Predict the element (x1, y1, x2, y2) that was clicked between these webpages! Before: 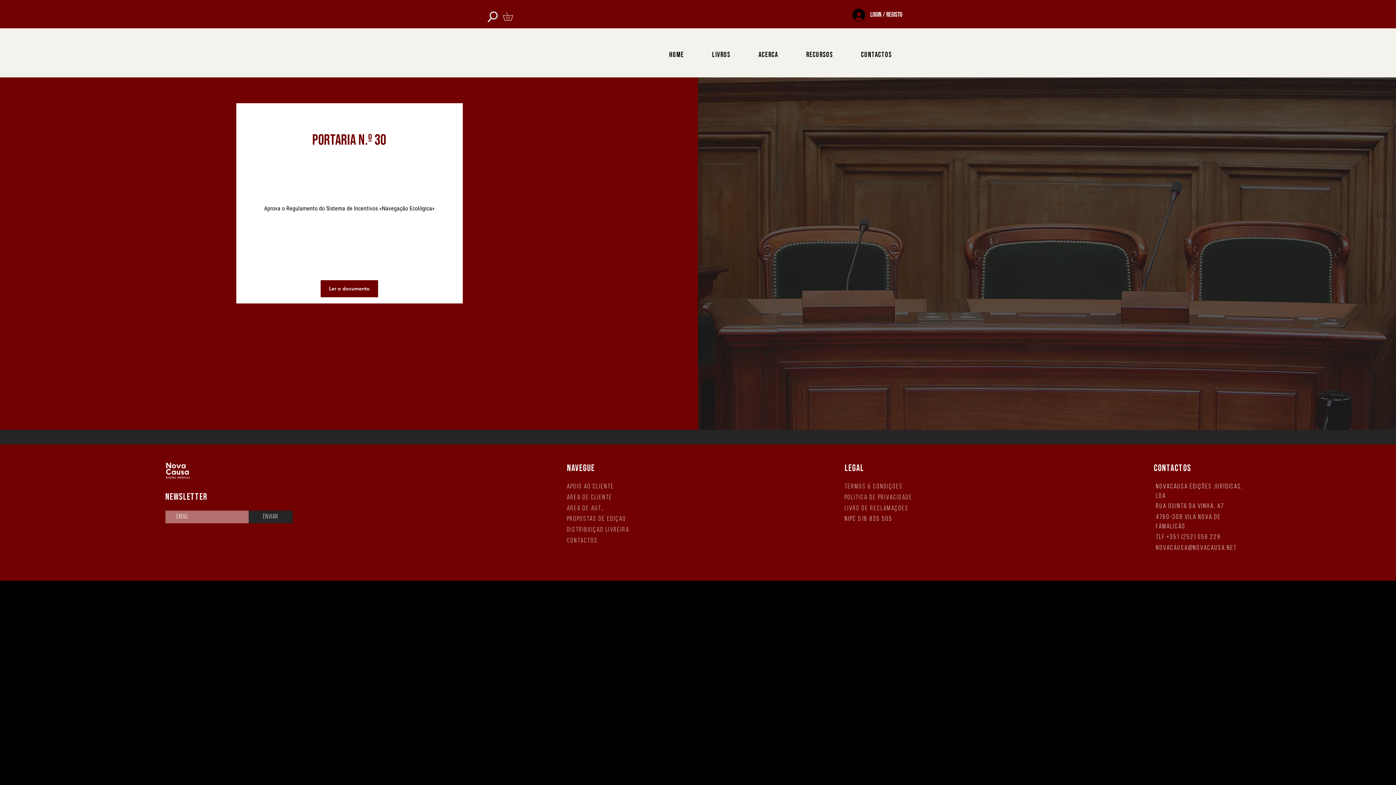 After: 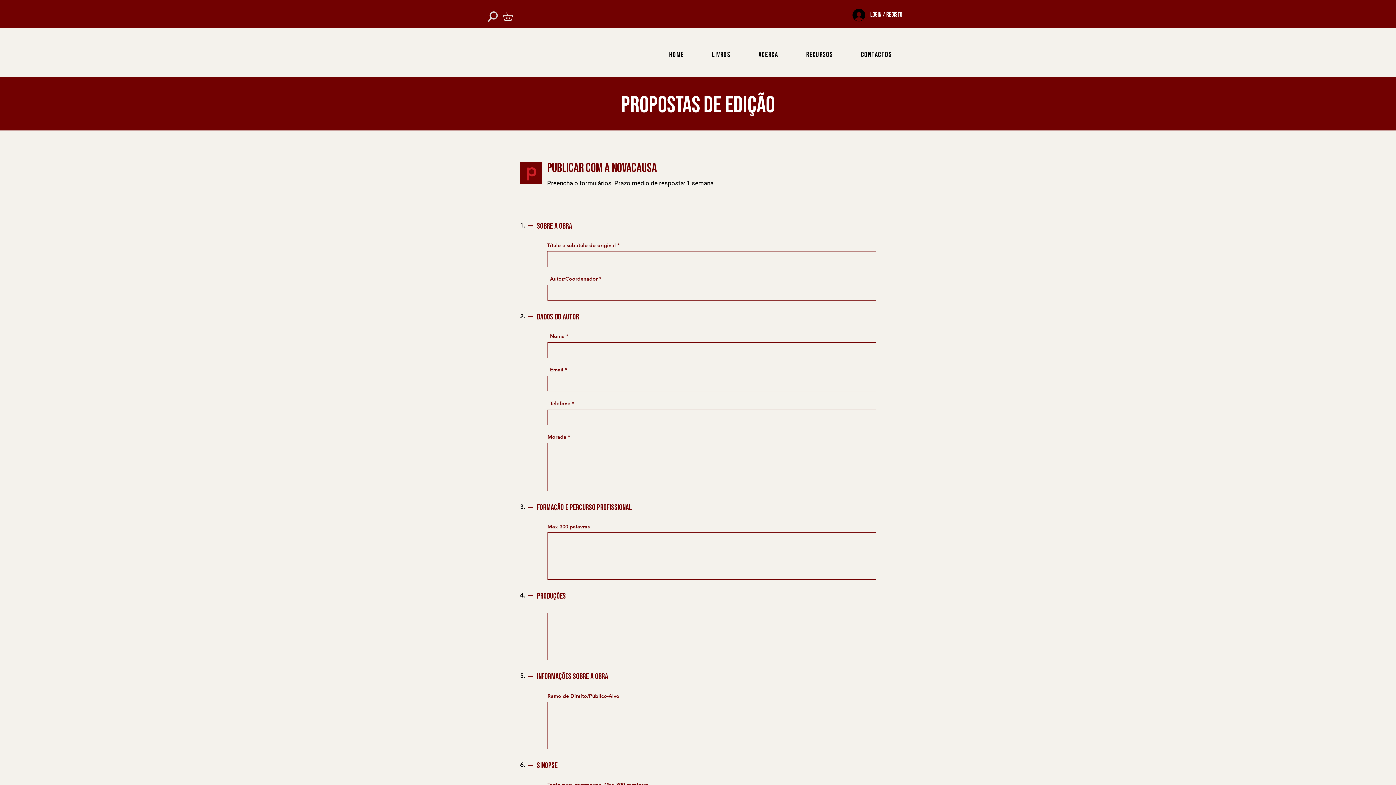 Action: label: Propostas de Edição bbox: (567, 514, 633, 524)